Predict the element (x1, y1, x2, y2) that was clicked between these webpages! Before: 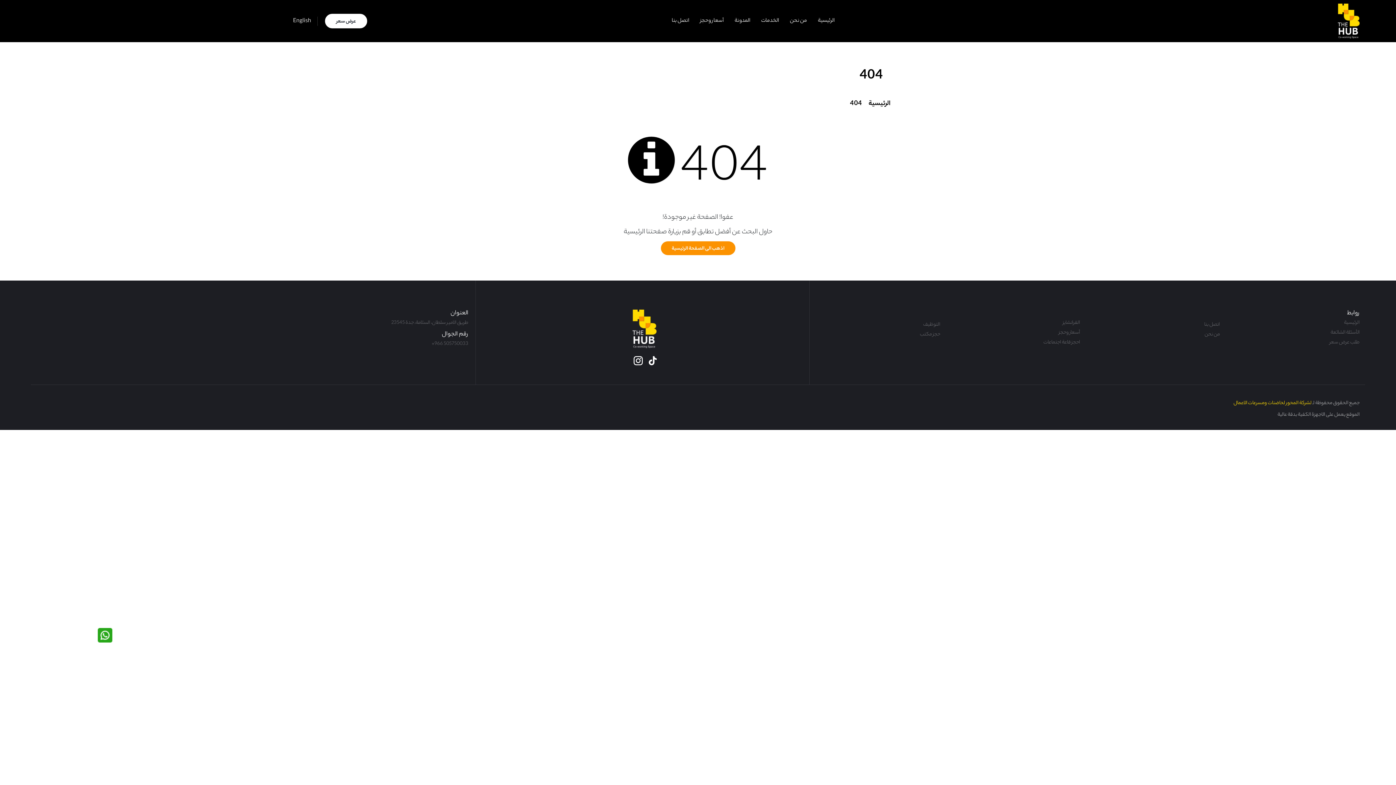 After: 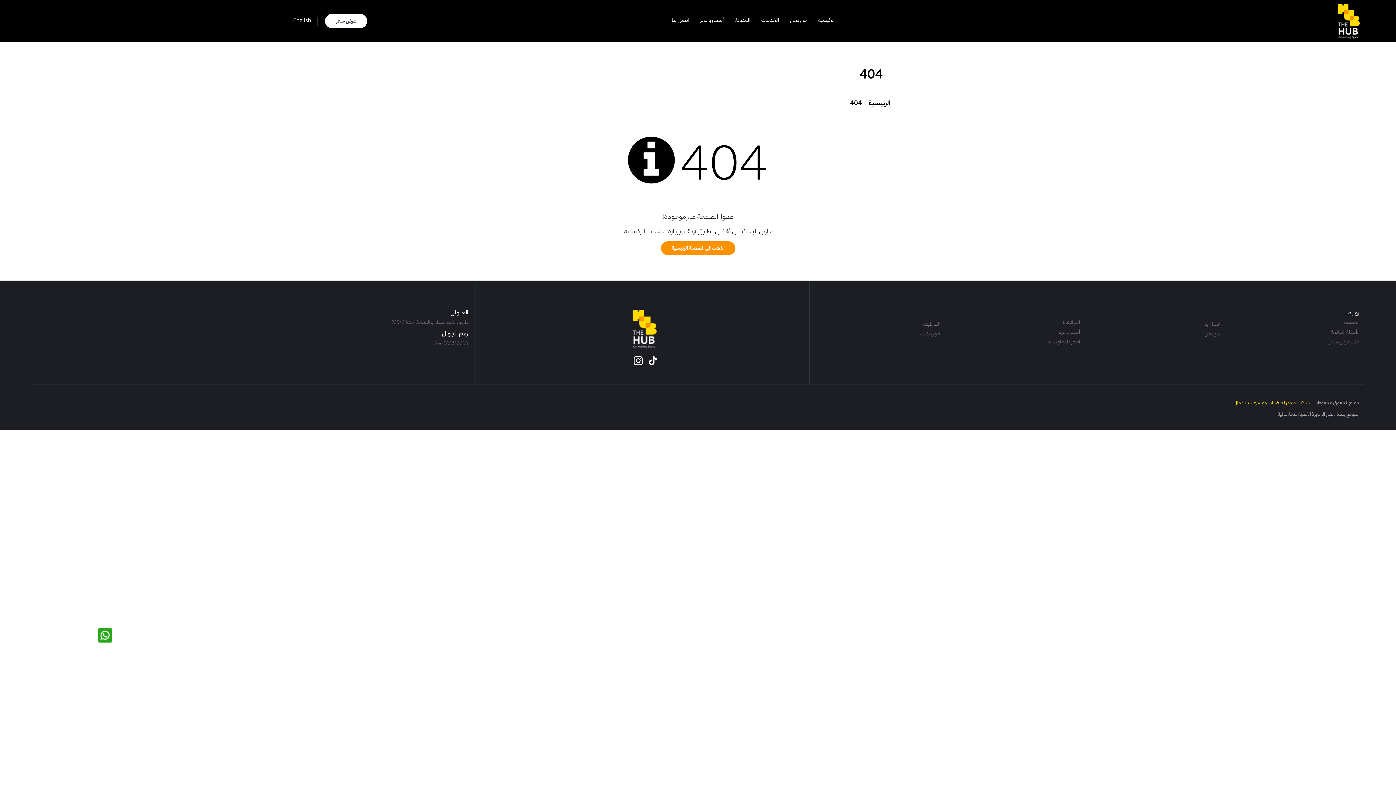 Action: bbox: (97, 628, 112, 642)